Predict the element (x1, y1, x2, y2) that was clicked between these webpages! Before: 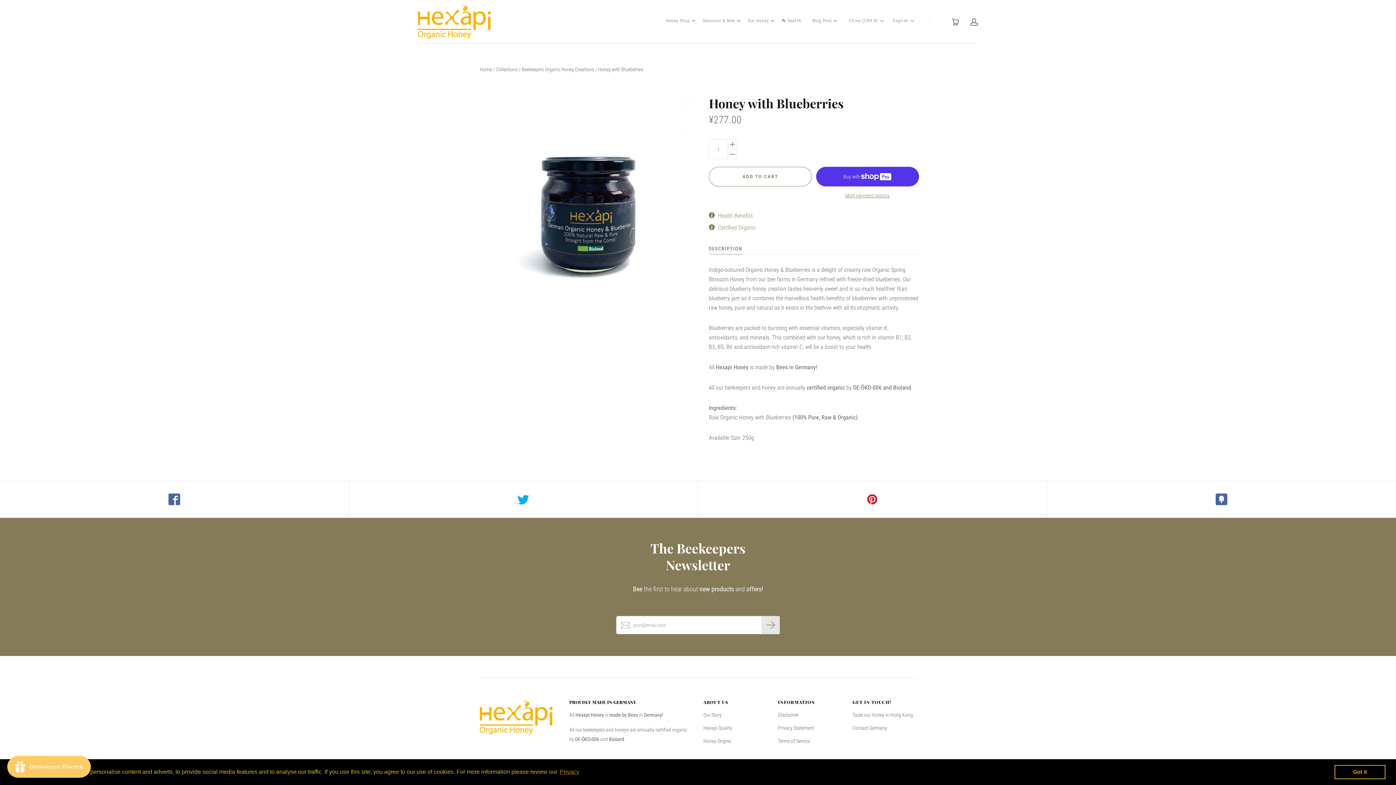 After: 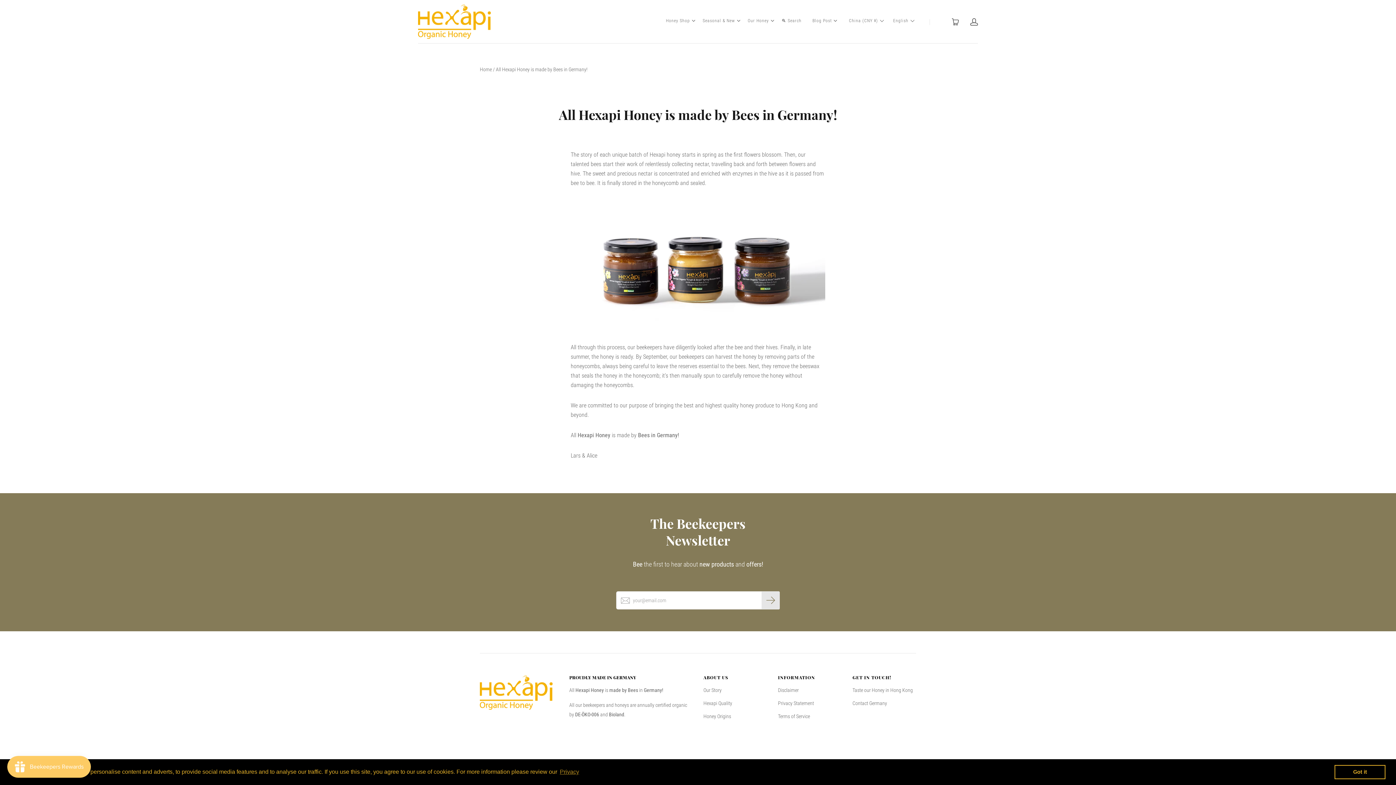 Action: bbox: (703, 736, 731, 746) label: Honey Origins